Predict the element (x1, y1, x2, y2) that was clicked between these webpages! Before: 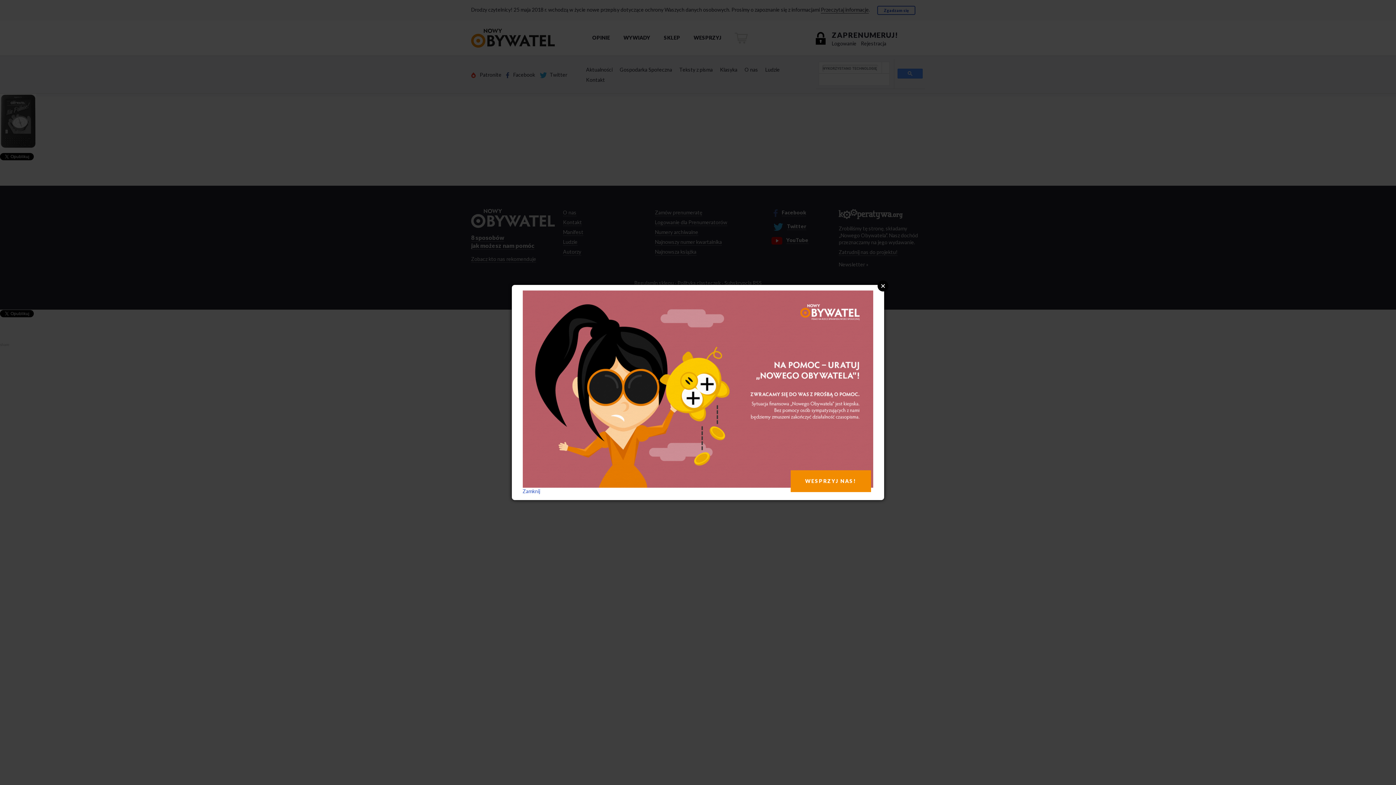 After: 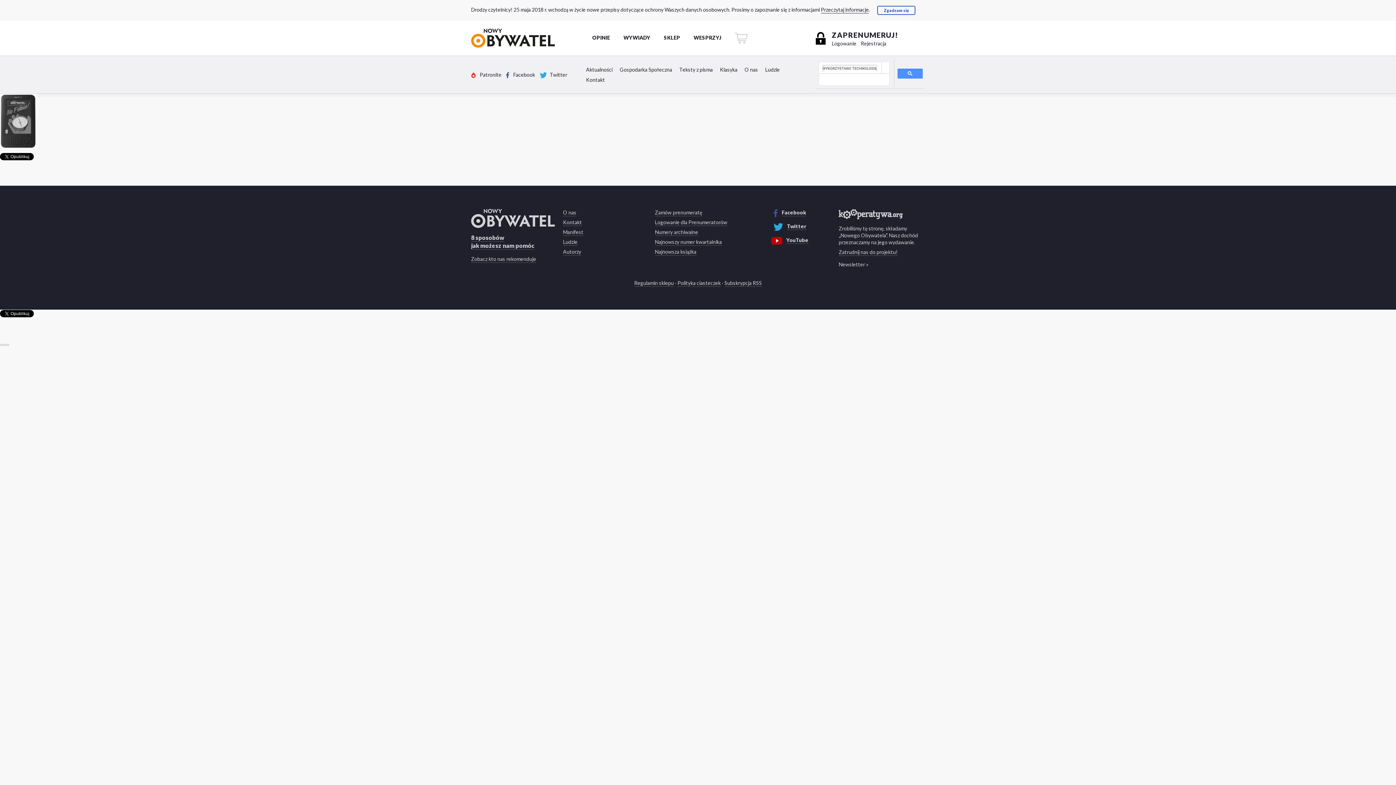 Action: bbox: (522, 488, 540, 494) label: Zamknij